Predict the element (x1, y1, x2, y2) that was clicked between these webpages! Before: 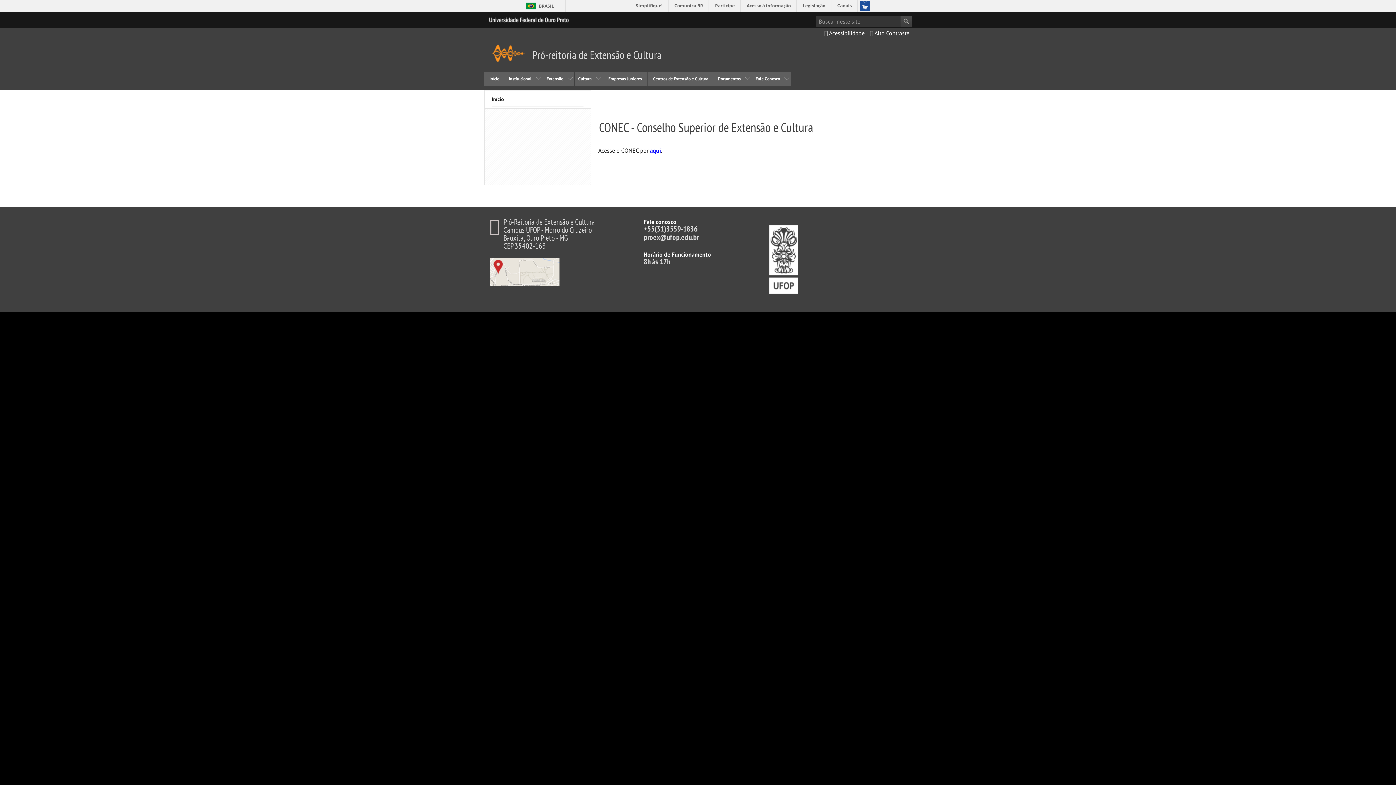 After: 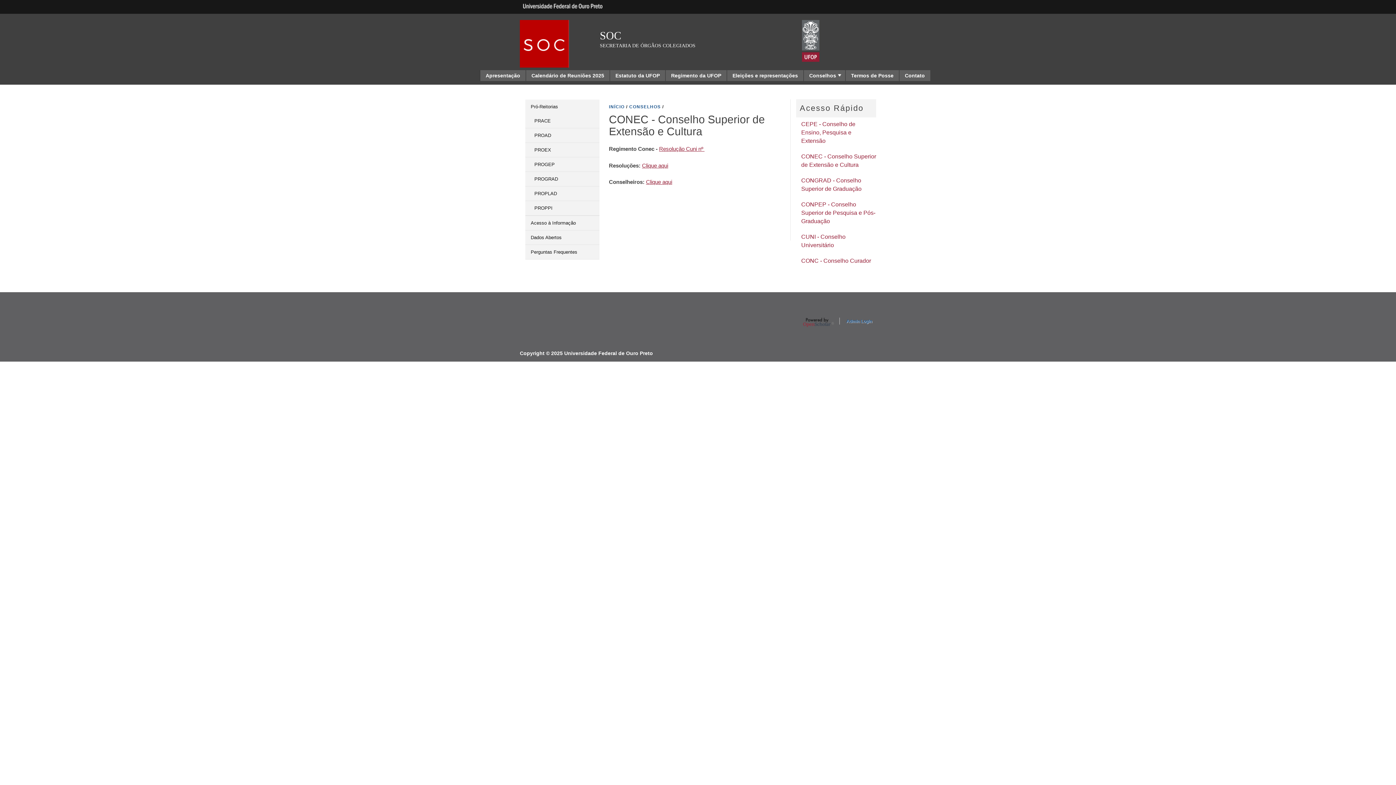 Action: bbox: (650, 146, 661, 154) label: aqui